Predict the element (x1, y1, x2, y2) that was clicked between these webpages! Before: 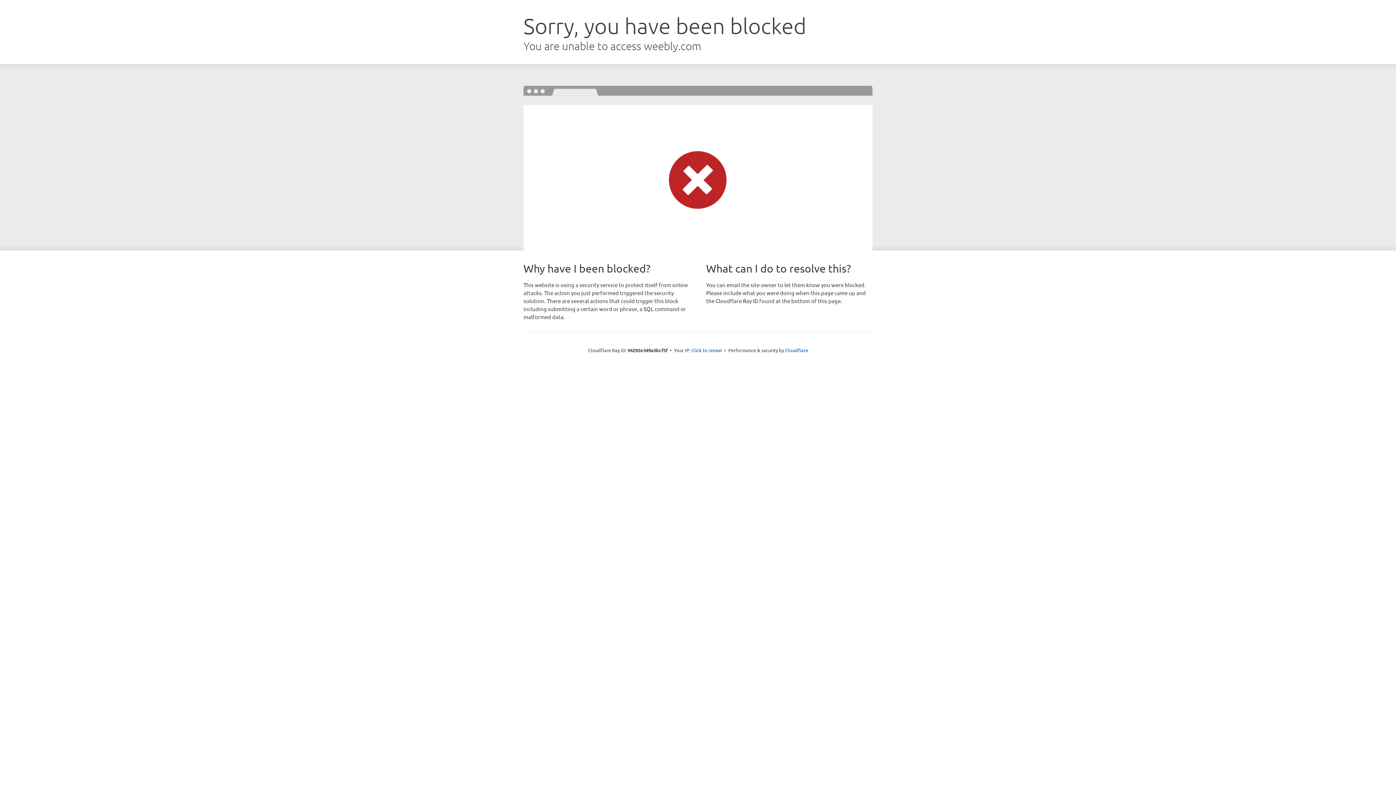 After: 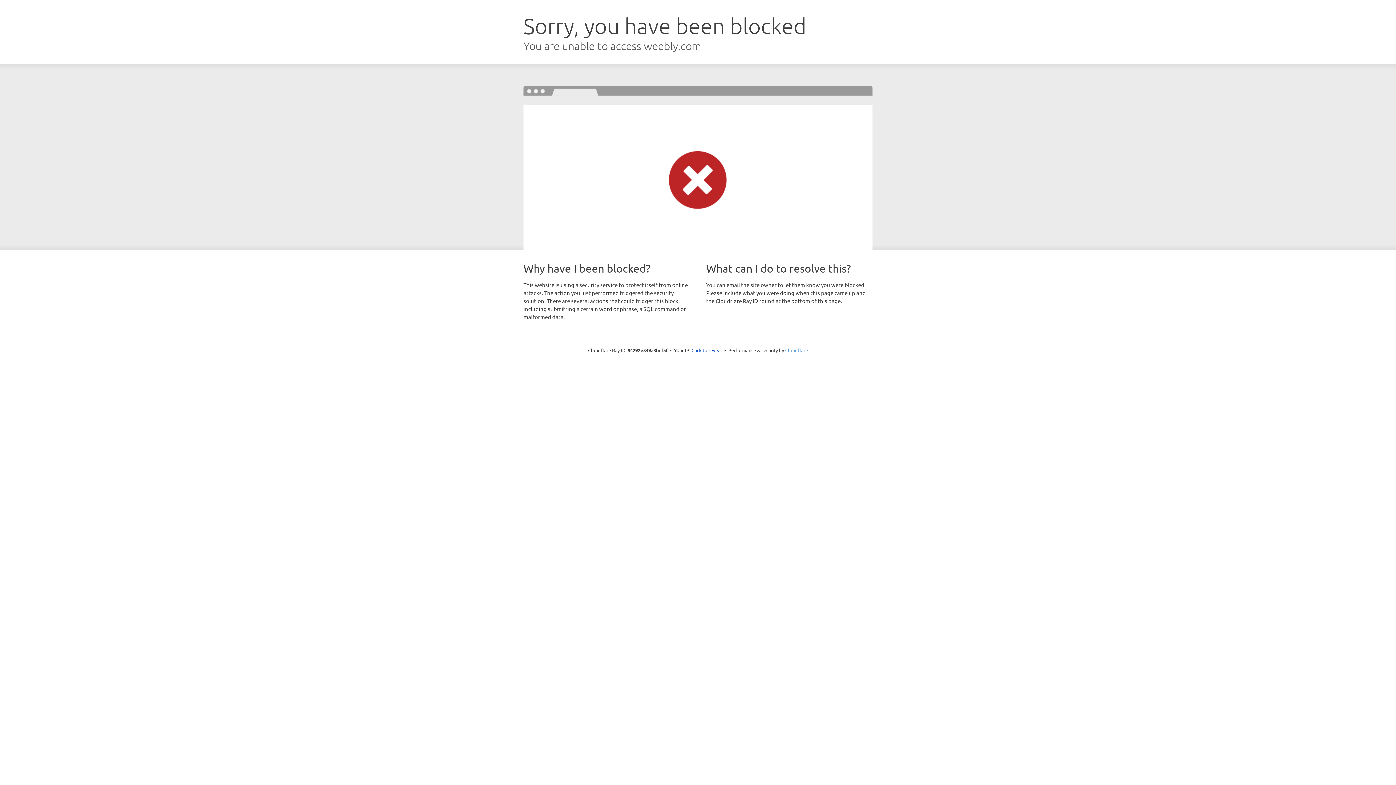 Action: bbox: (785, 347, 808, 353) label: Cloudflare